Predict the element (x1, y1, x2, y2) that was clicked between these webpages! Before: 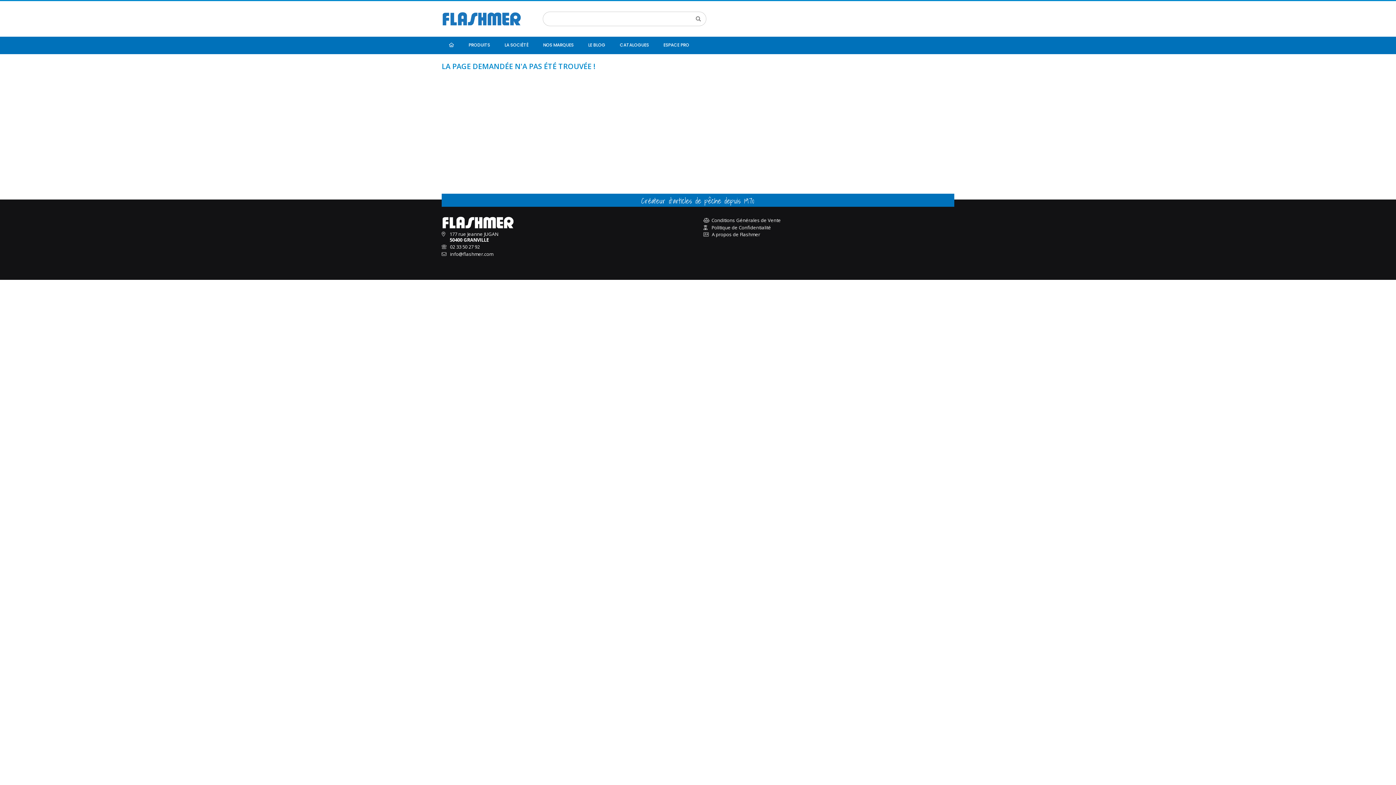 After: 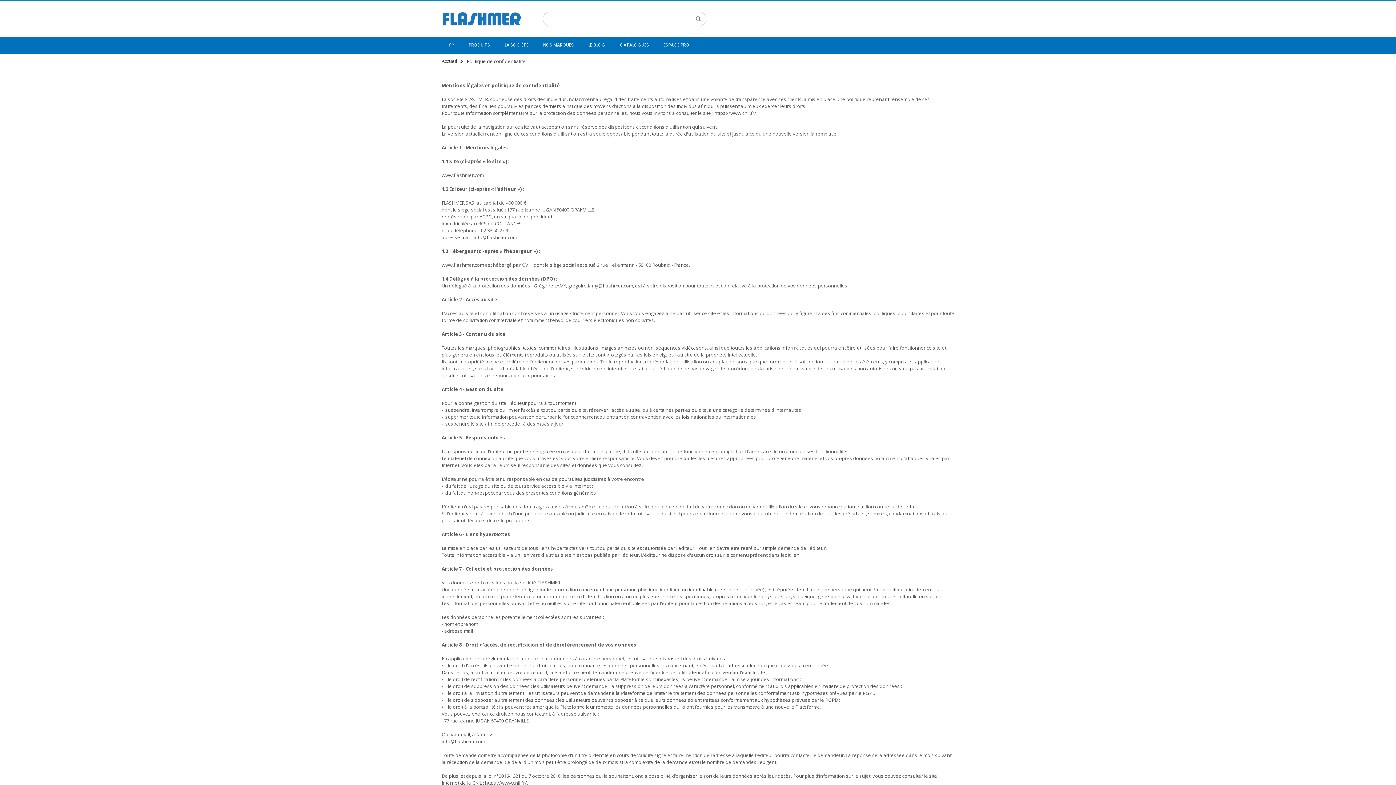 Action: bbox: (711, 224, 771, 230) label: Politique de Confidentialité